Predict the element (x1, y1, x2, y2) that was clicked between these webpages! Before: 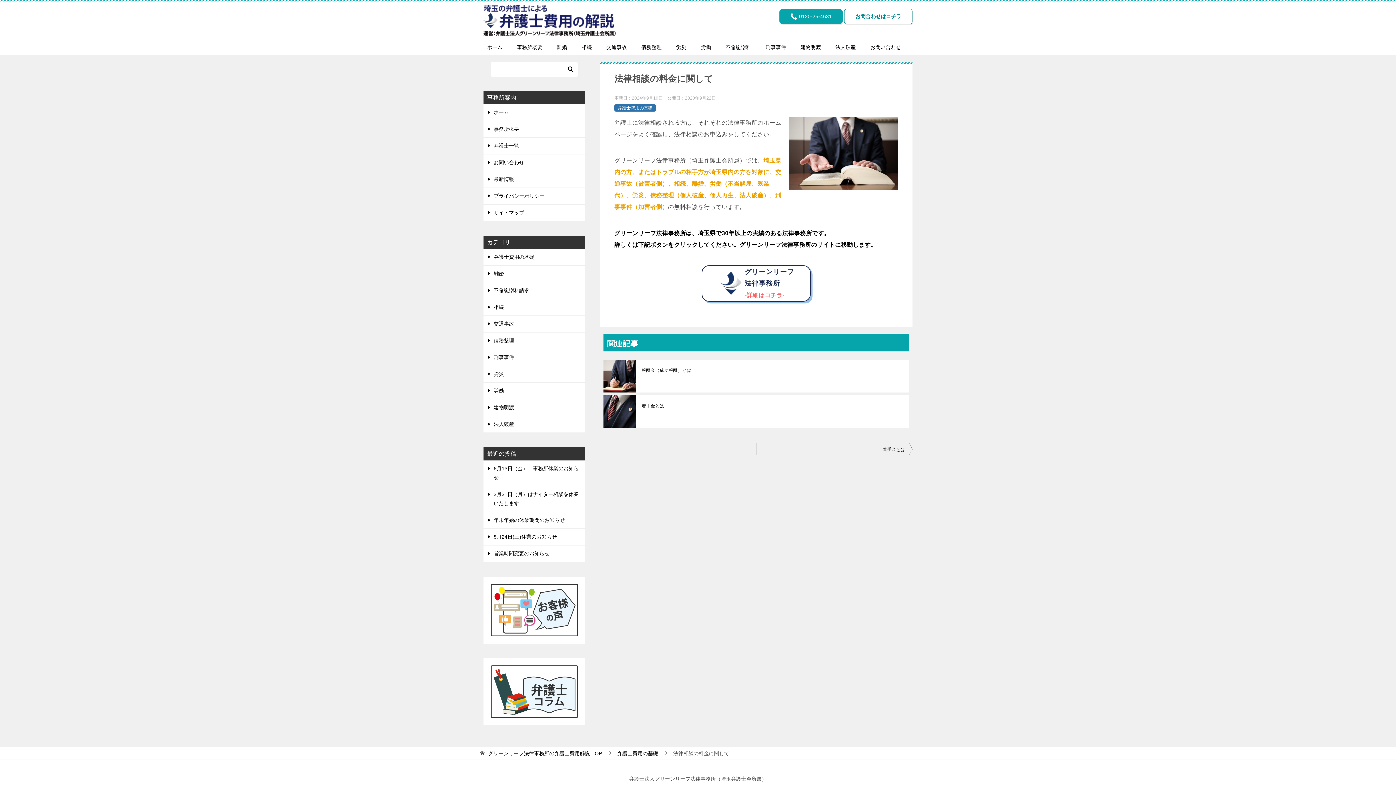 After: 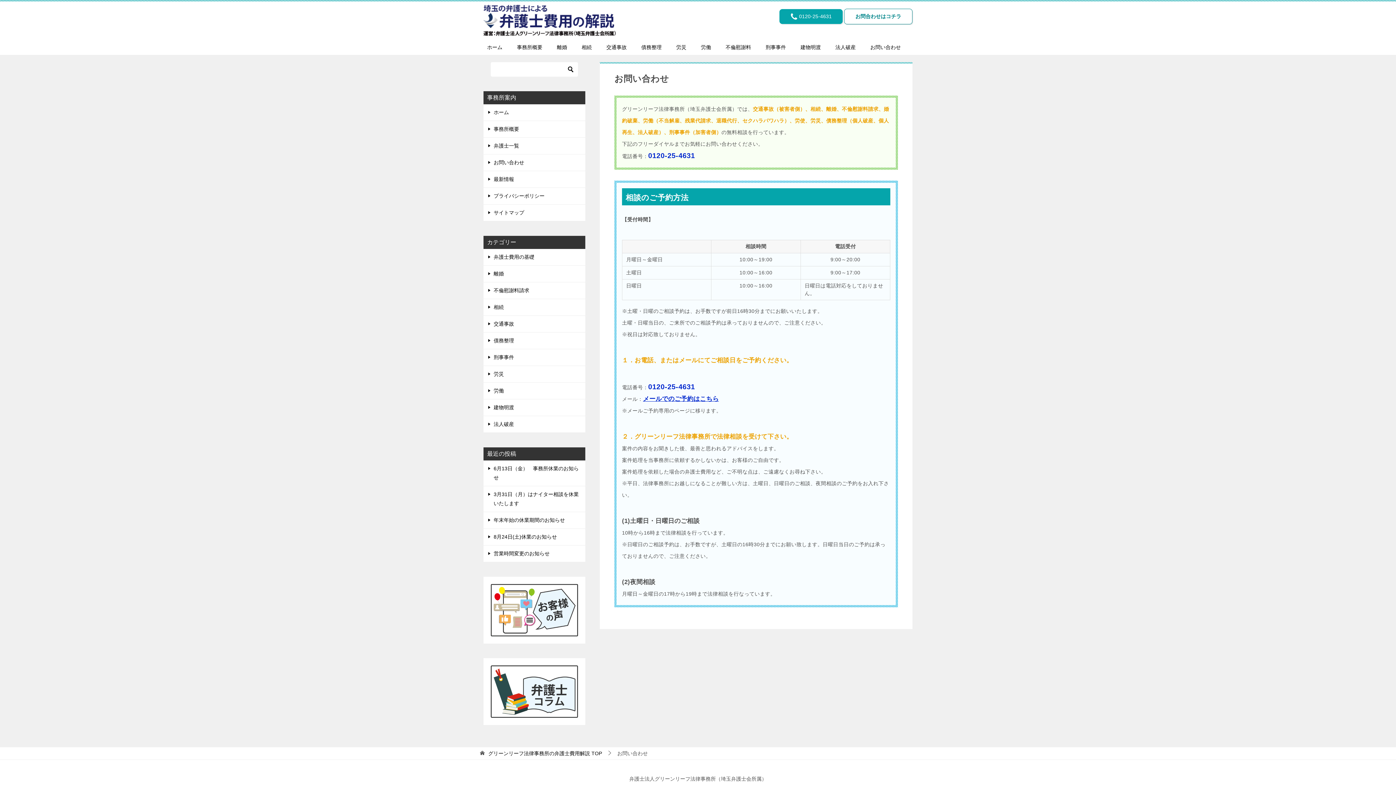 Action: bbox: (844, 8, 912, 24) label: お問合わせはコチラ